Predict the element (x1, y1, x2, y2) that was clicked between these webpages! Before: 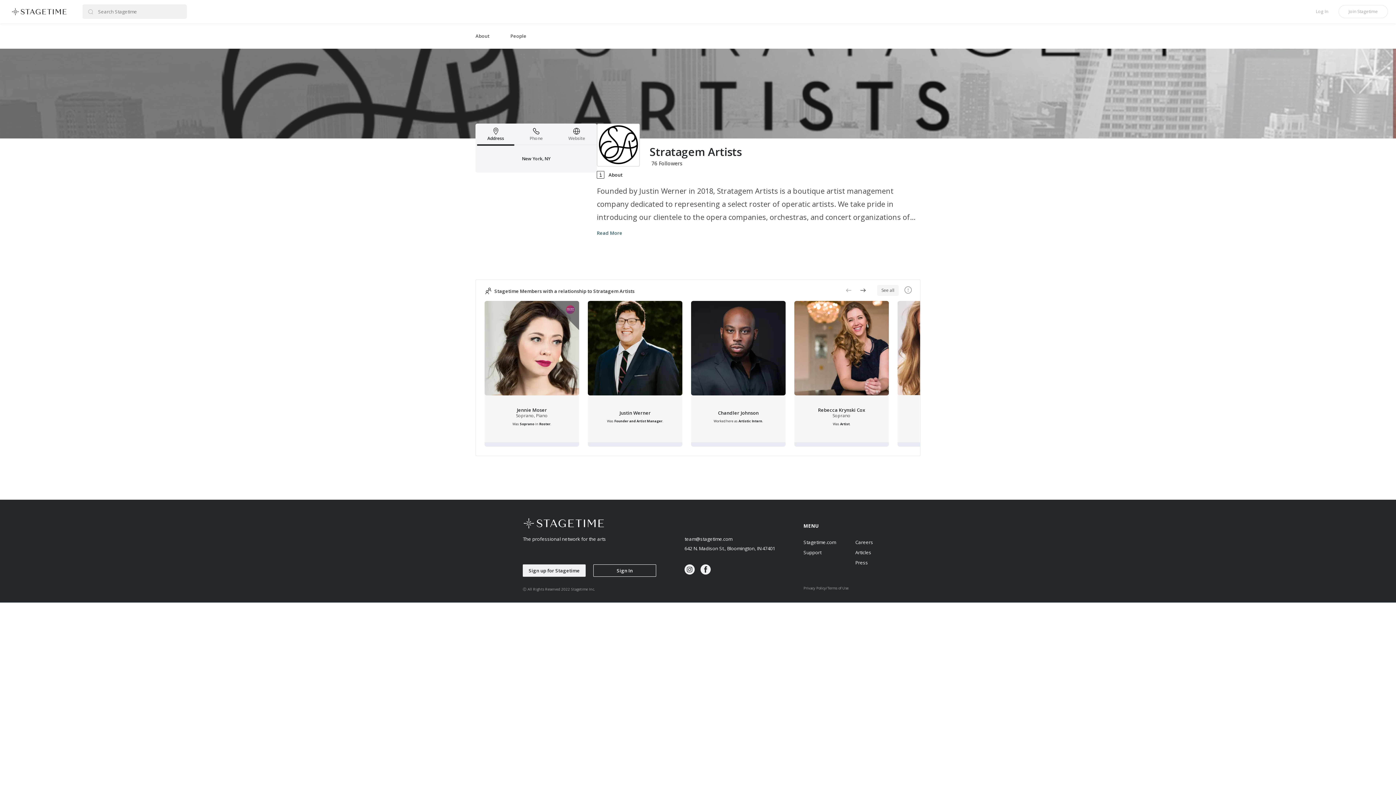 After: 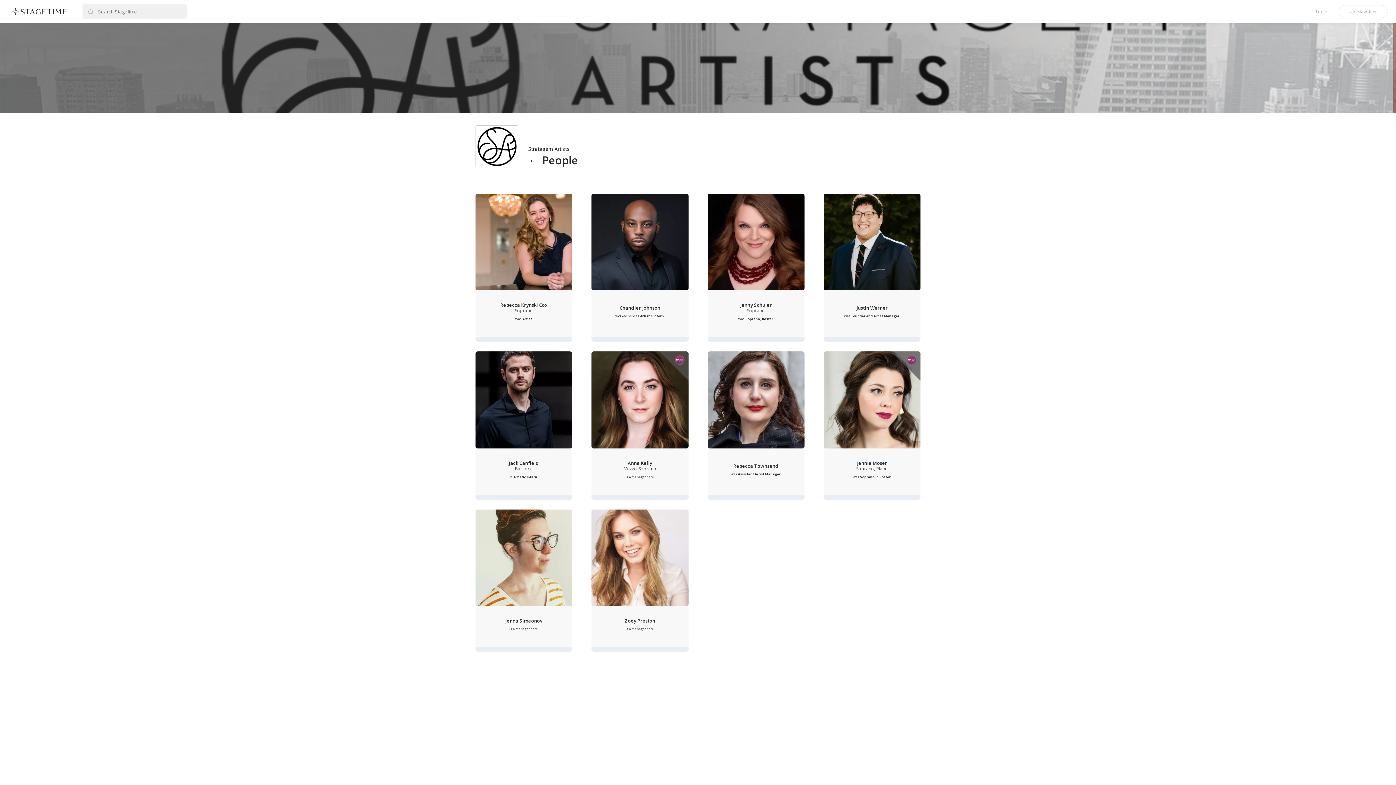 Action: bbox: (877, 285, 898, 296) label: See all